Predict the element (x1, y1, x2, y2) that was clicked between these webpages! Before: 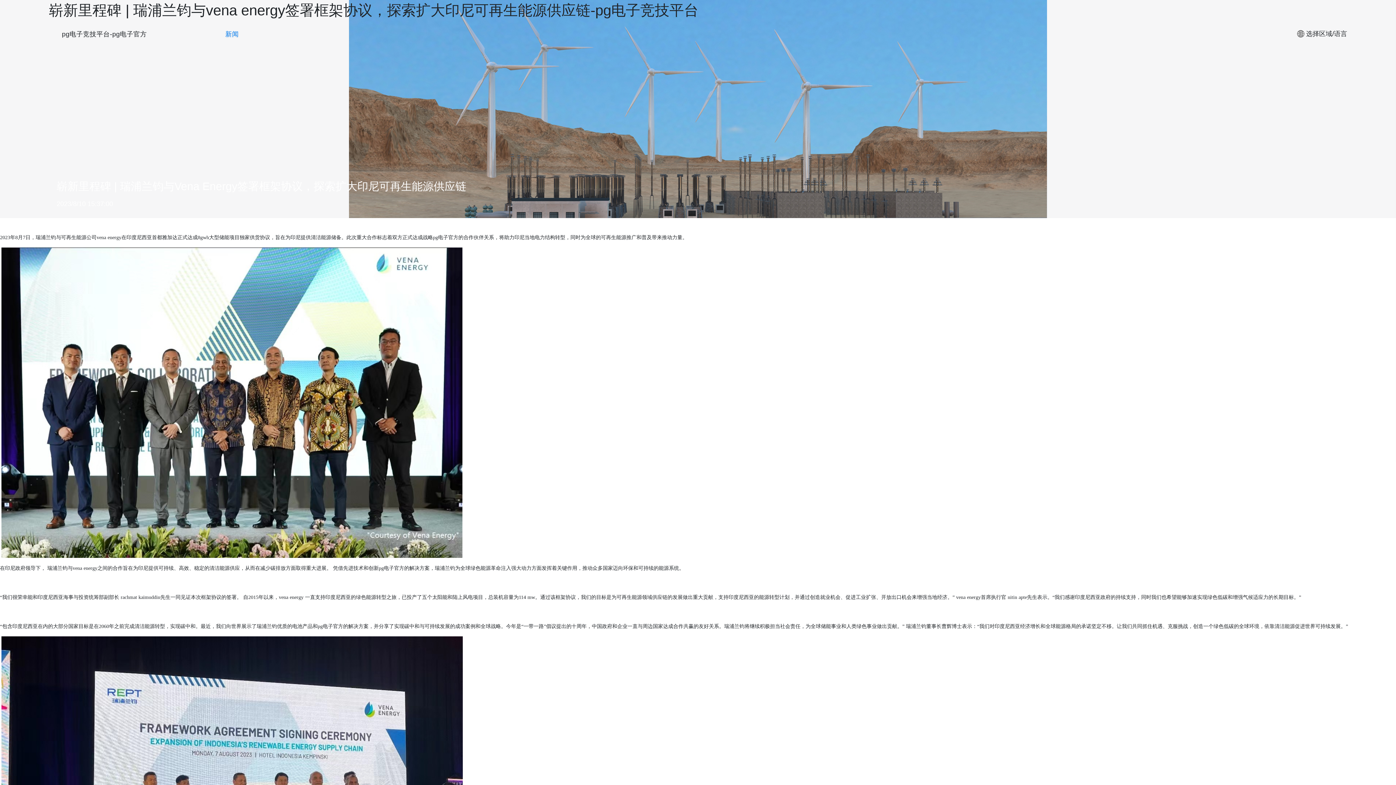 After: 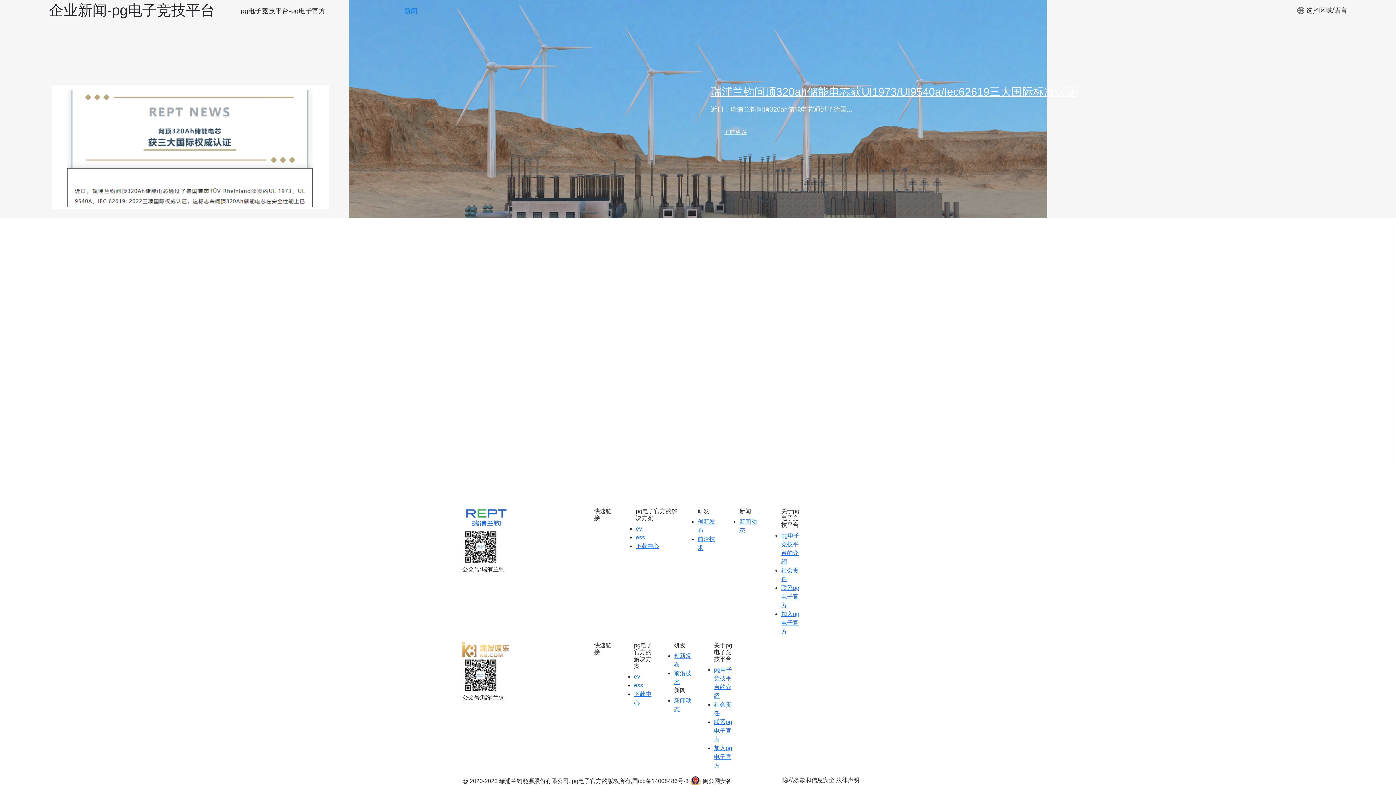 Action: label: 新闻 bbox: (225, 30, 238, 37)